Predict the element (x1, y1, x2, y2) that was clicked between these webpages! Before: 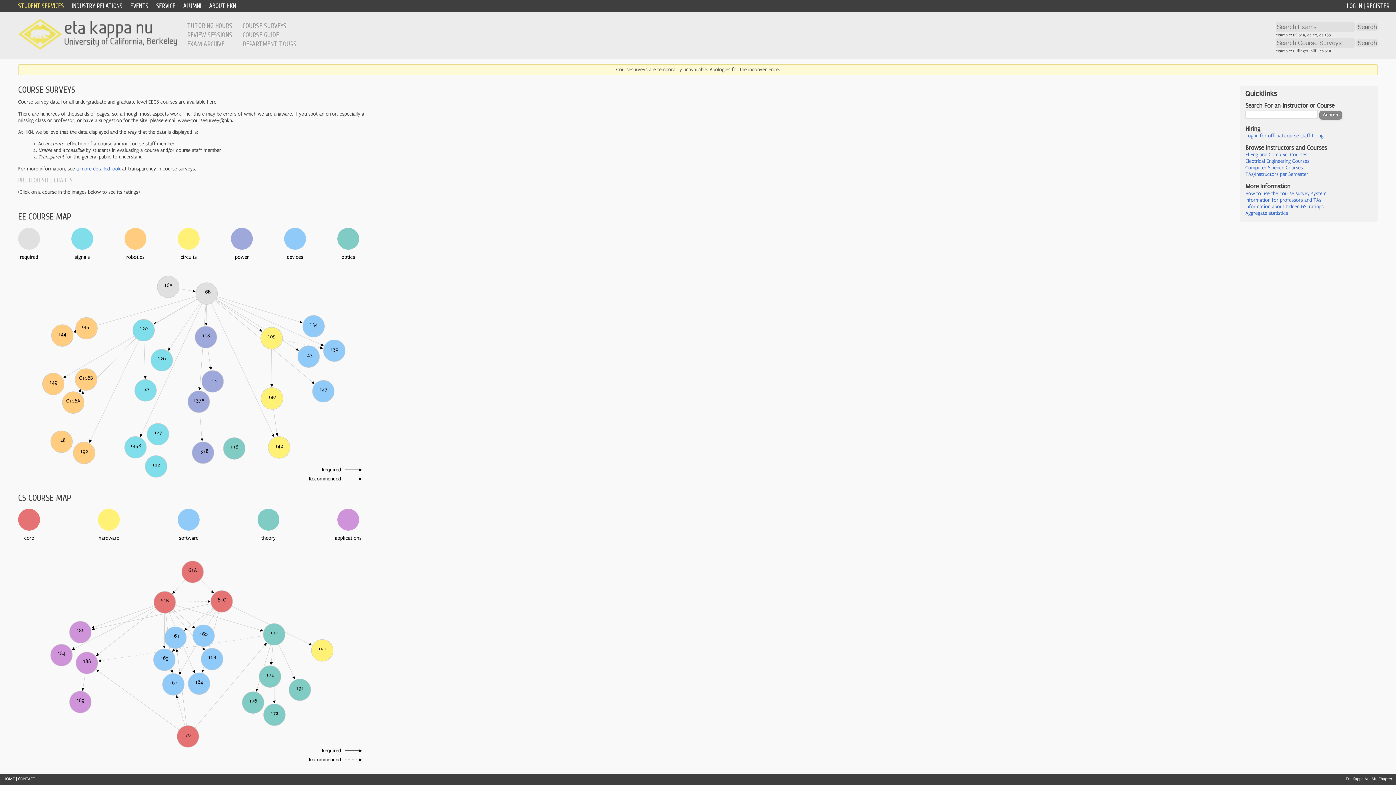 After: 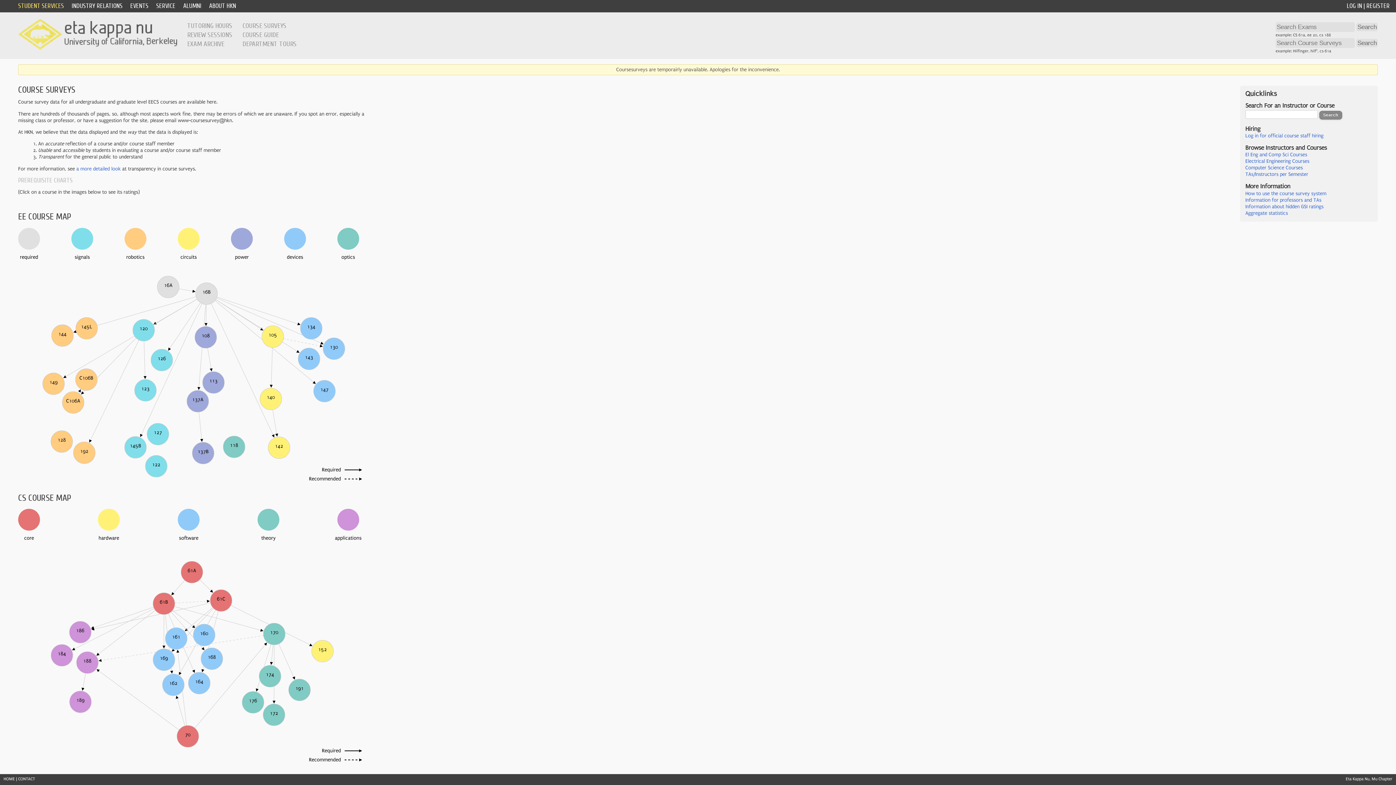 Action: bbox: (1245, 165, 1303, 171) label: Computer Science Courses